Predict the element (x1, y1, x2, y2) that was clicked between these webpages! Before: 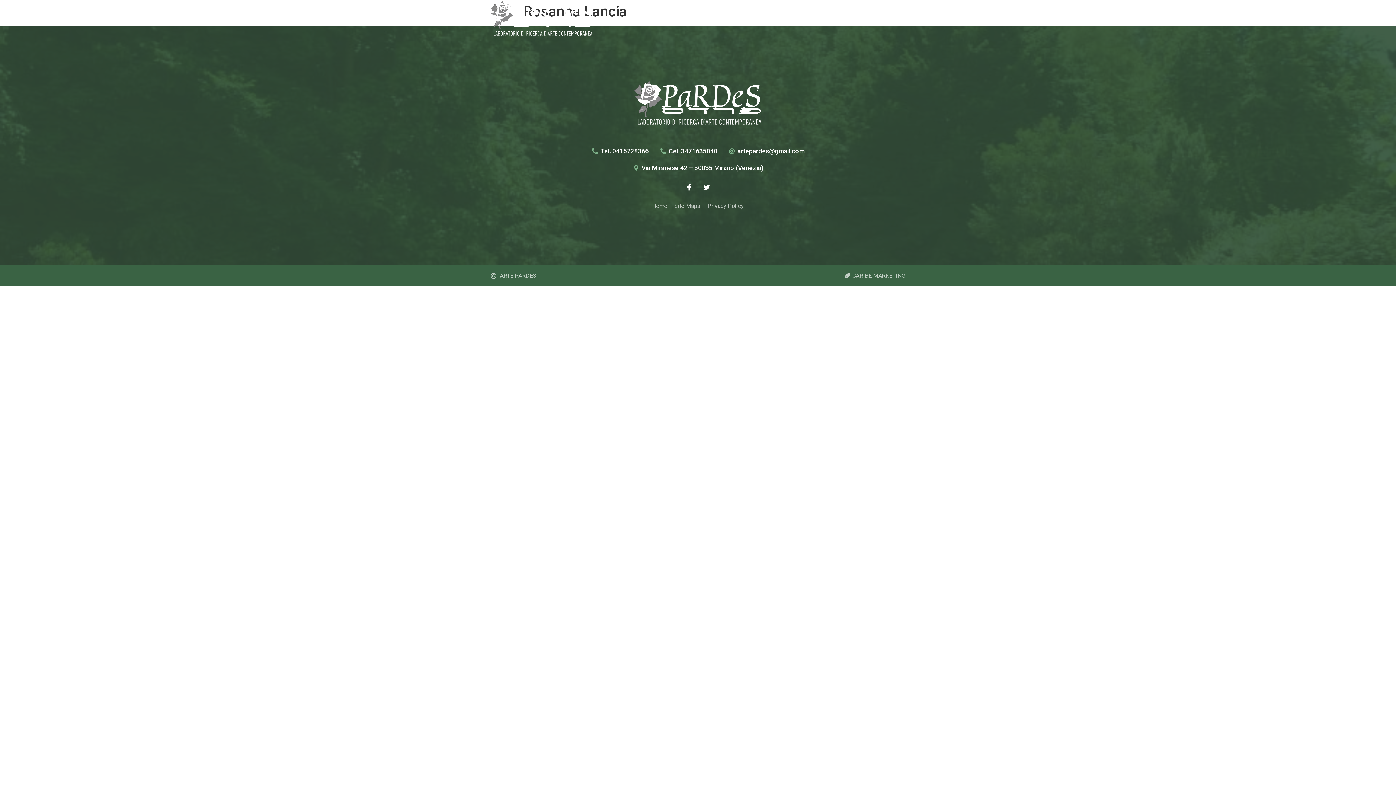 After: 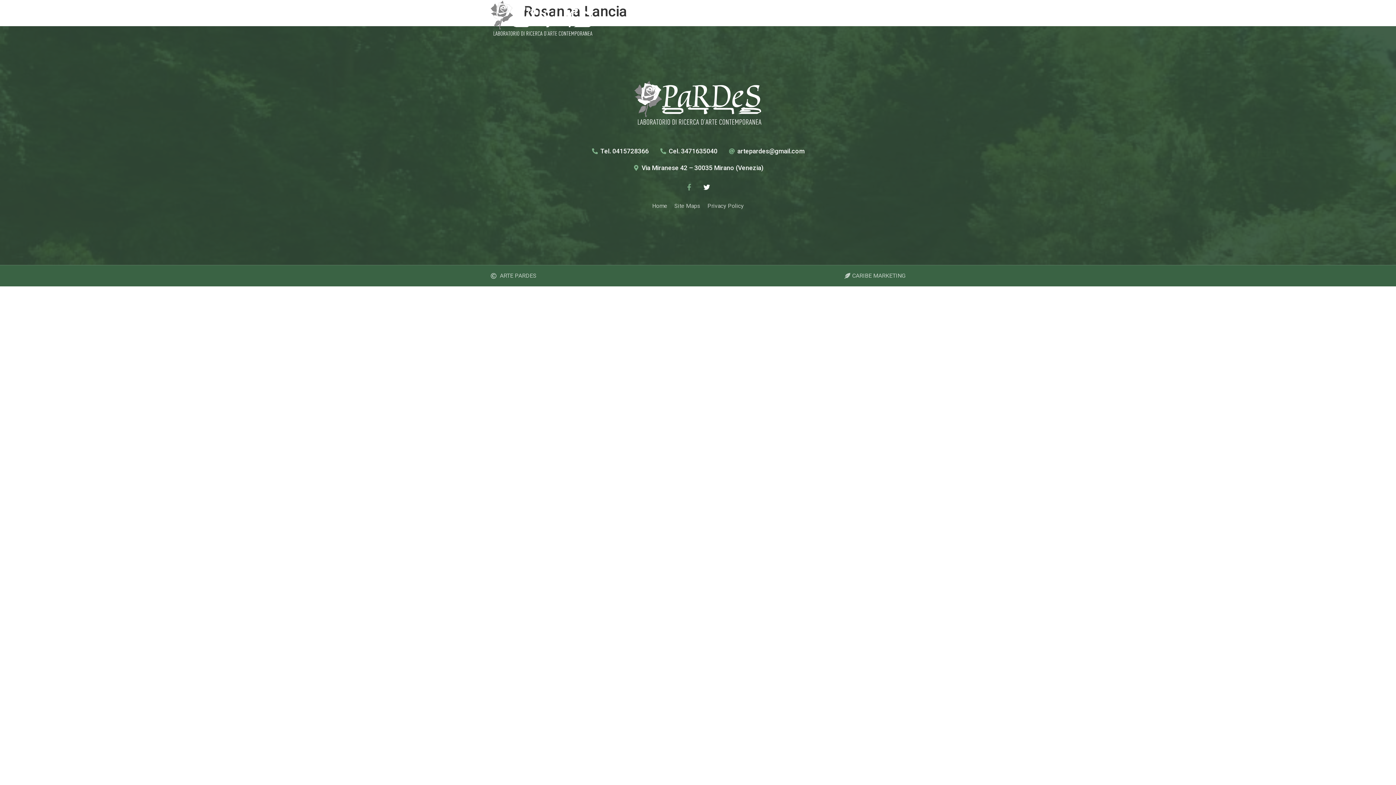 Action: bbox: (682, 180, 696, 194) label: Facebook-f